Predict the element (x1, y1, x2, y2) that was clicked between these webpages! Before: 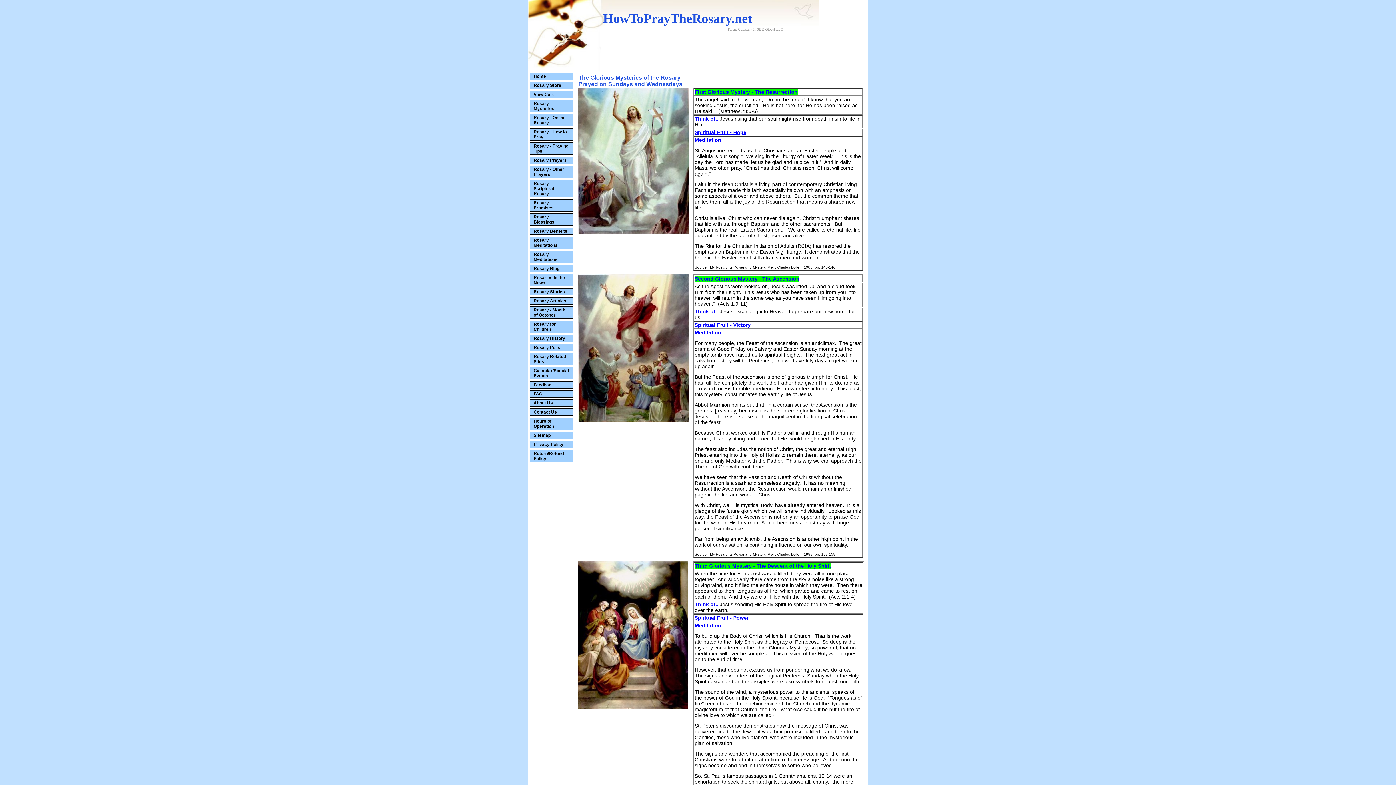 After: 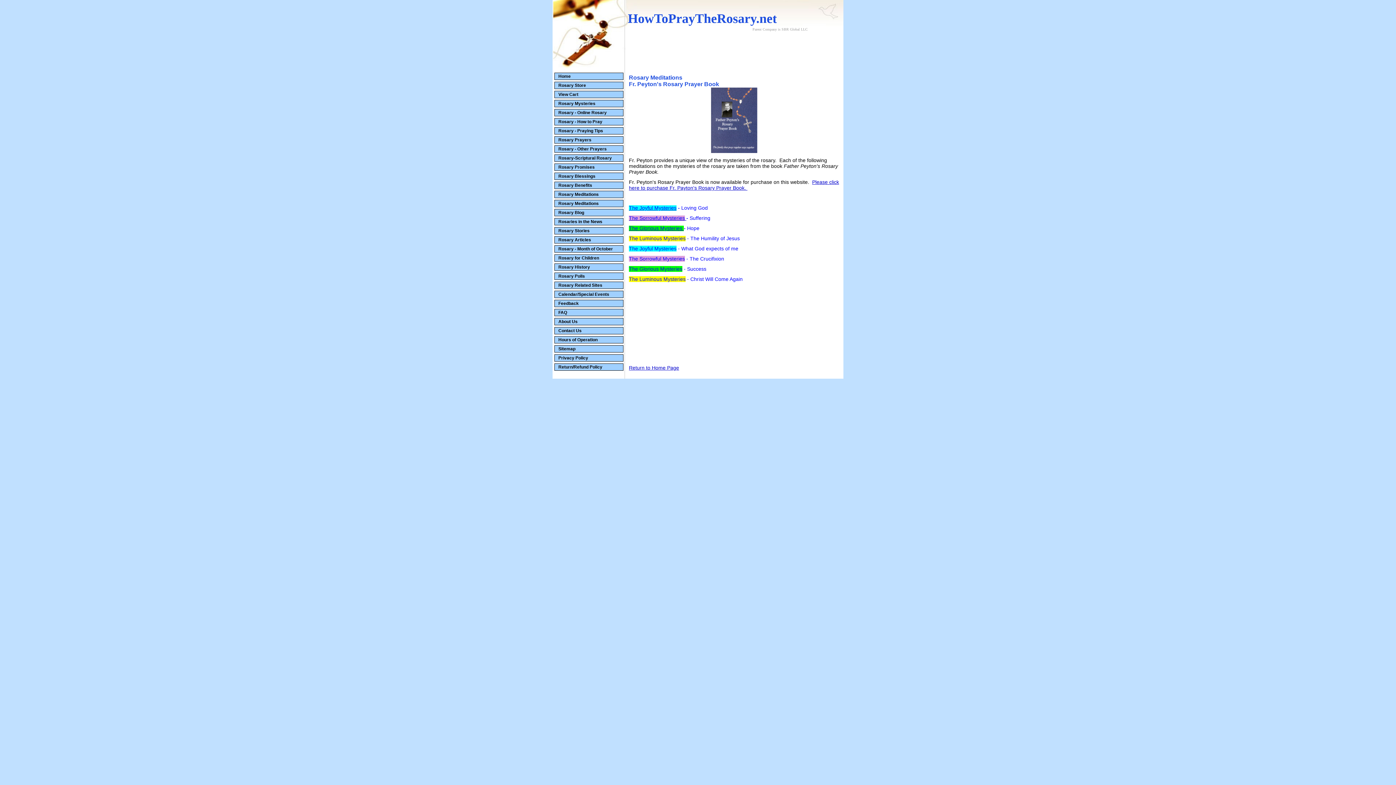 Action: bbox: (533, 252, 557, 262) label: Rosary Meditations